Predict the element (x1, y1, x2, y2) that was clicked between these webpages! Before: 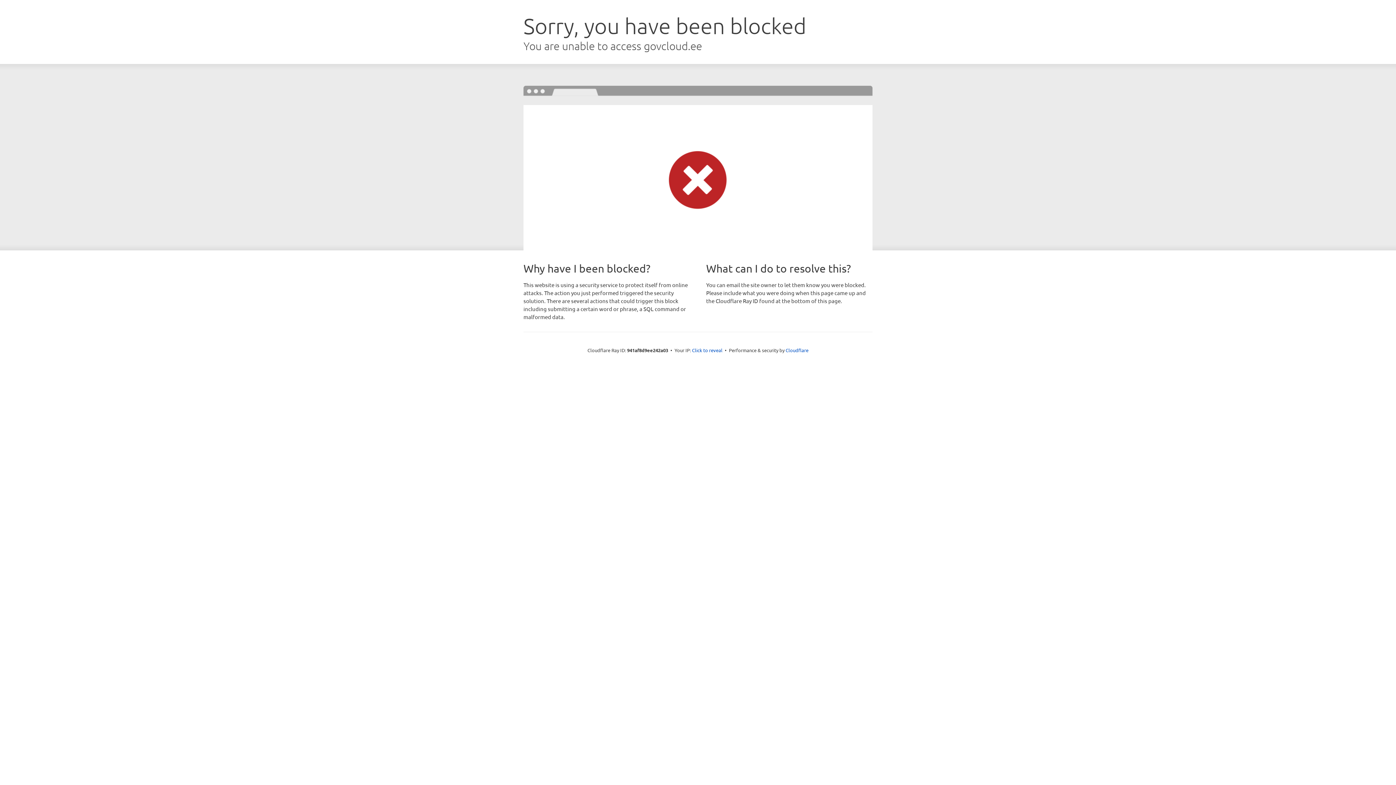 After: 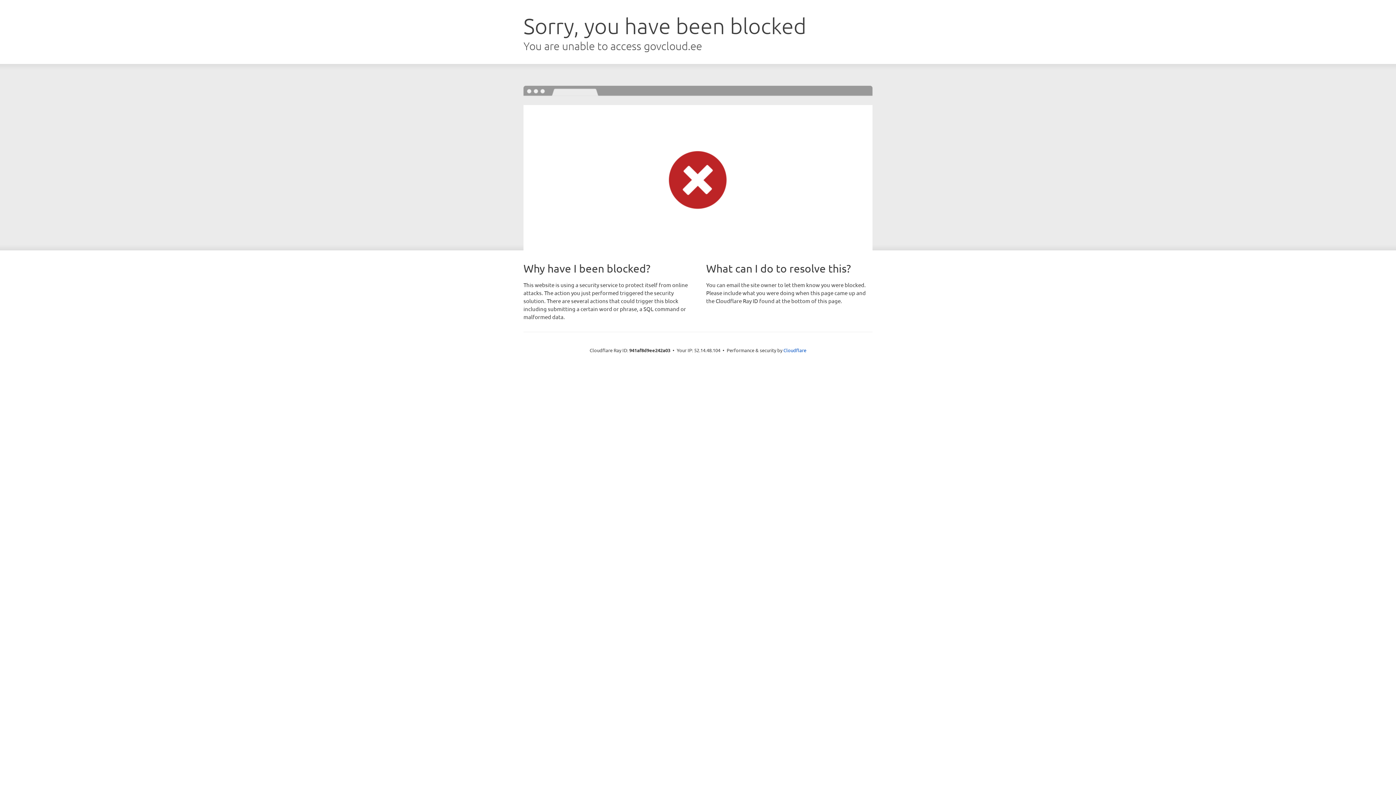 Action: label: Click to reveal bbox: (692, 346, 722, 353)